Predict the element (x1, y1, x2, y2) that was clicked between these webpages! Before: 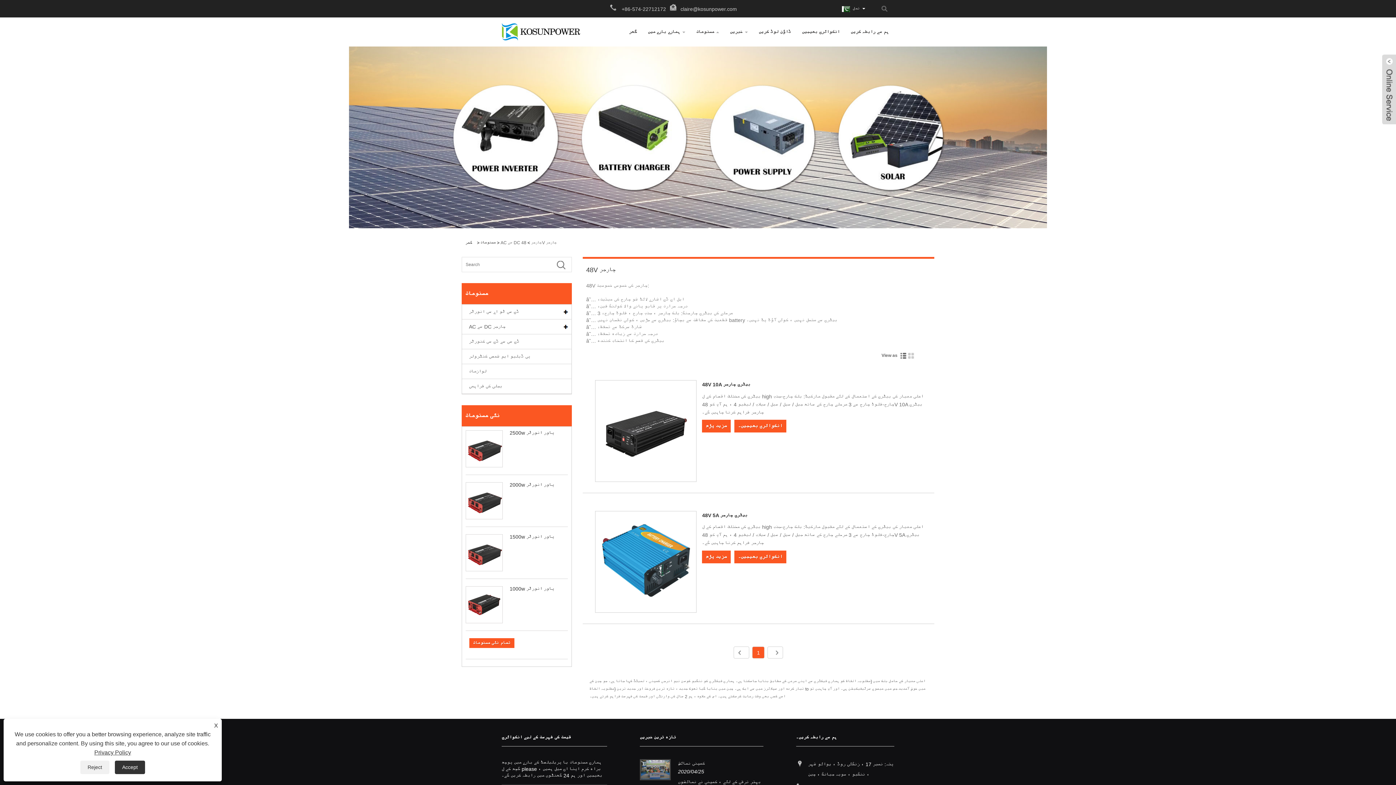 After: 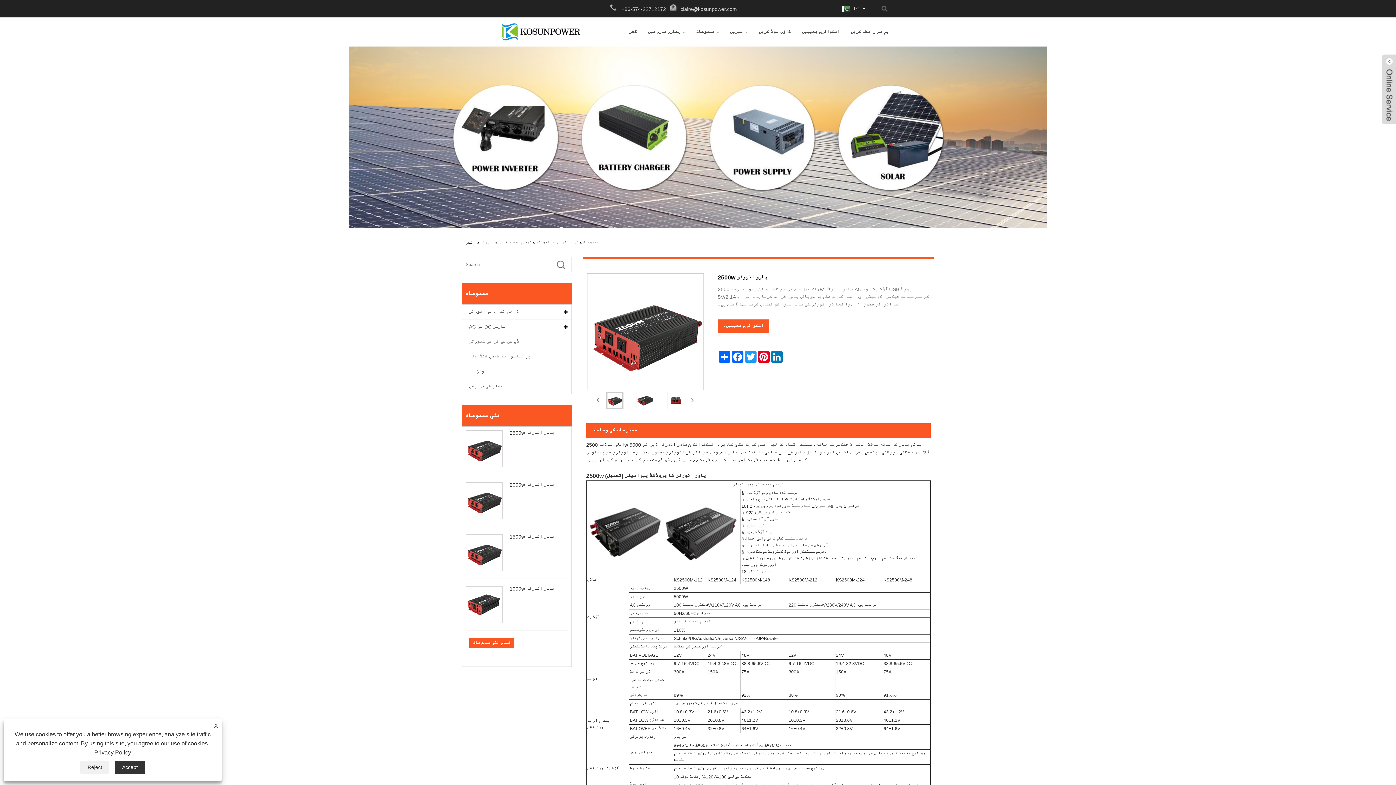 Action: bbox: (509, 430, 554, 436) label: 2500w پاور انورٹر